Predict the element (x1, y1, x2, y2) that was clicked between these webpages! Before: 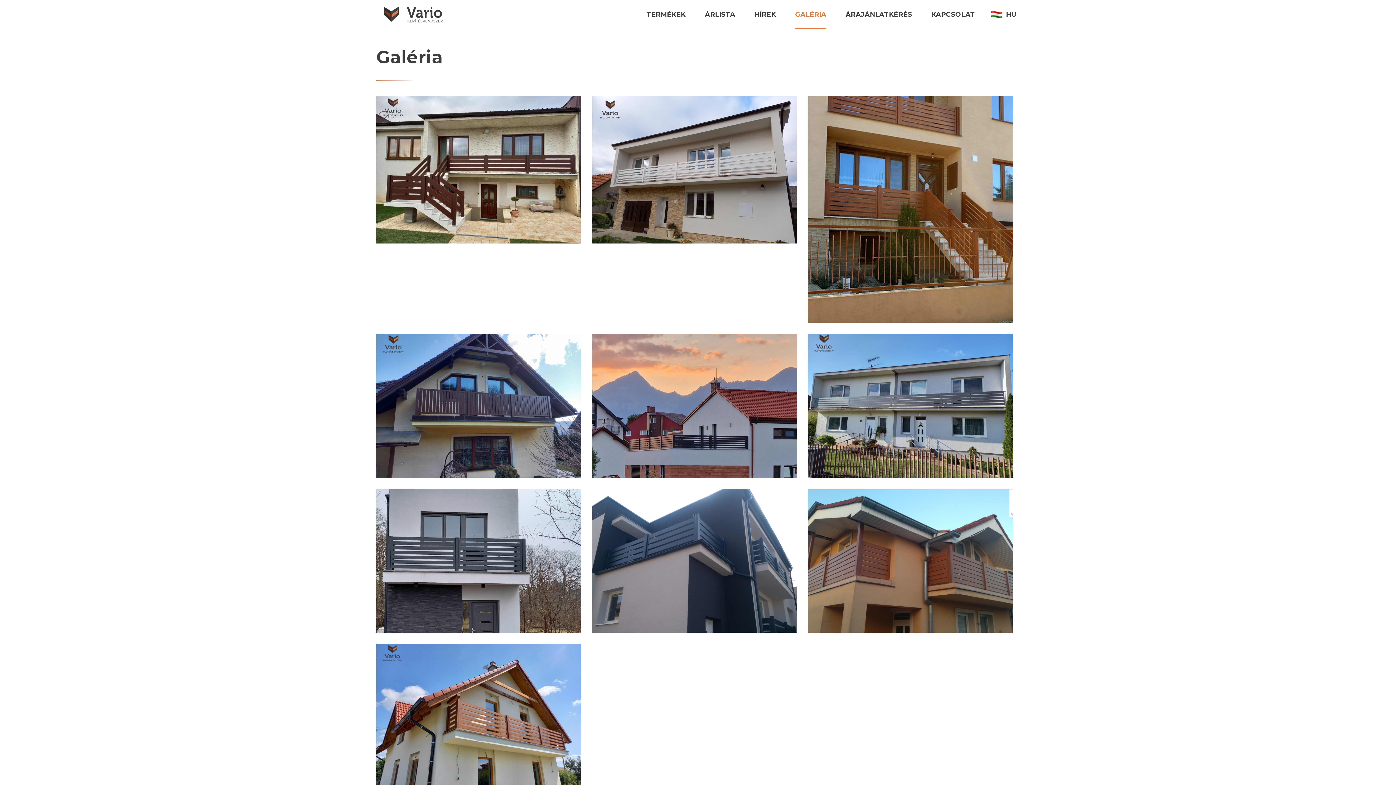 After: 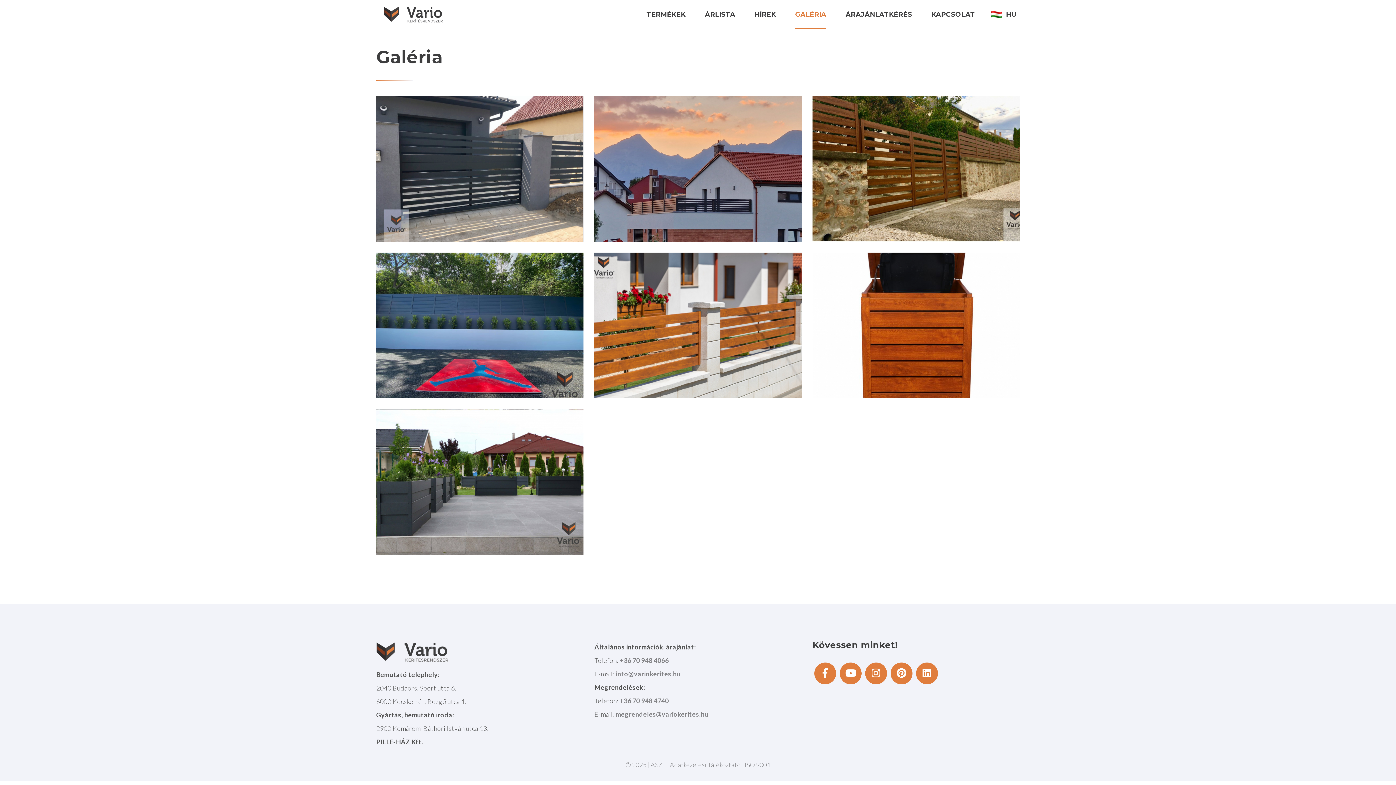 Action: bbox: (795, -9, 826, 38) label: GALÉRIA